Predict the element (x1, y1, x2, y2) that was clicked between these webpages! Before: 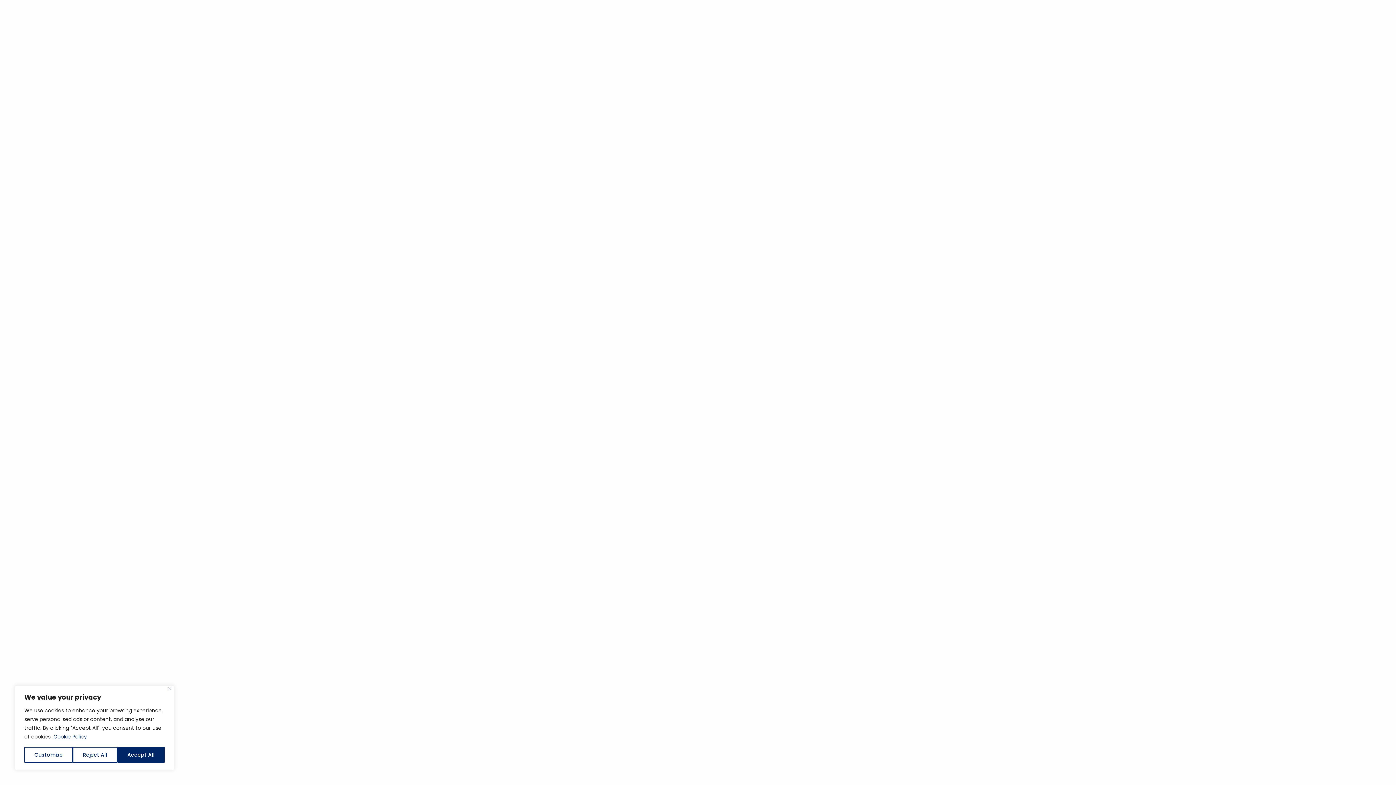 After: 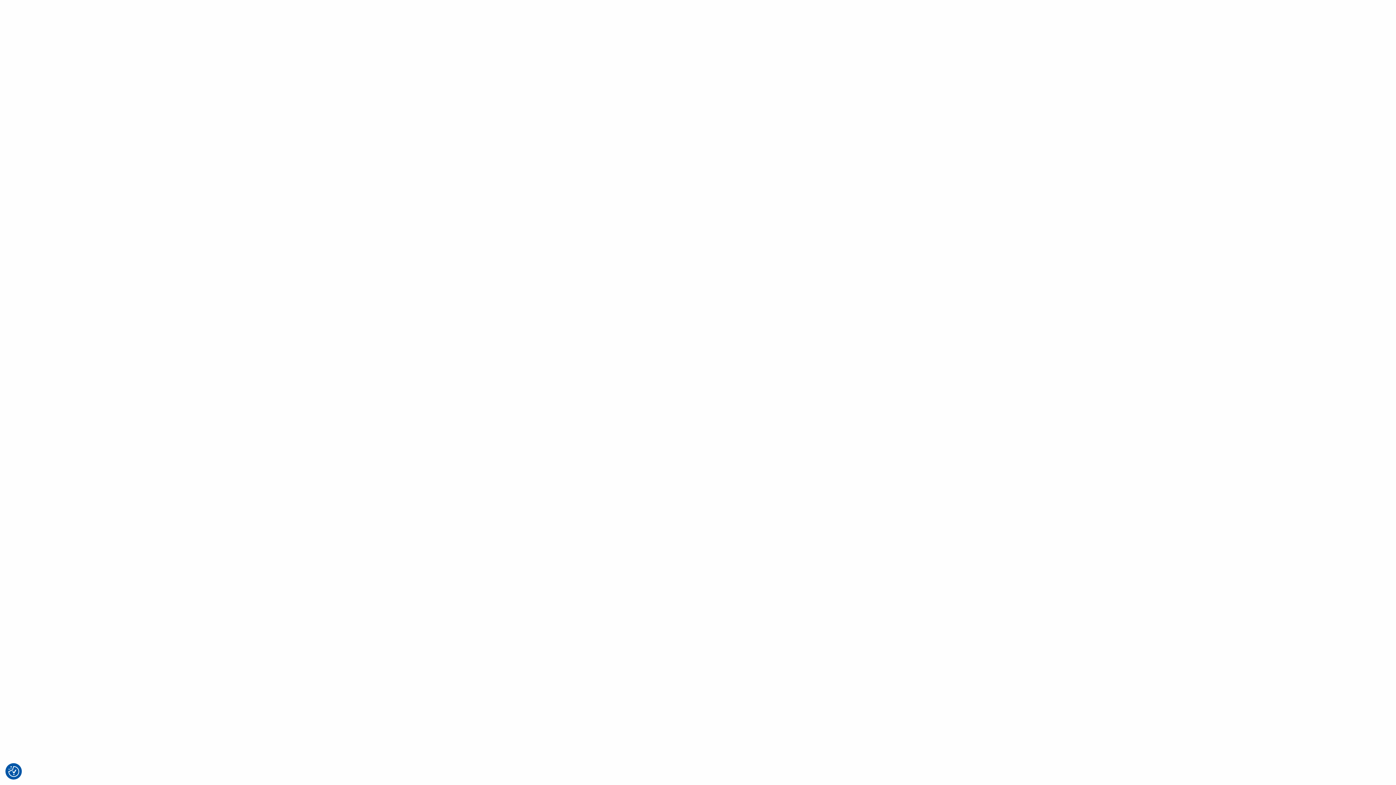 Action: bbox: (72, 747, 117, 763) label: Reject All